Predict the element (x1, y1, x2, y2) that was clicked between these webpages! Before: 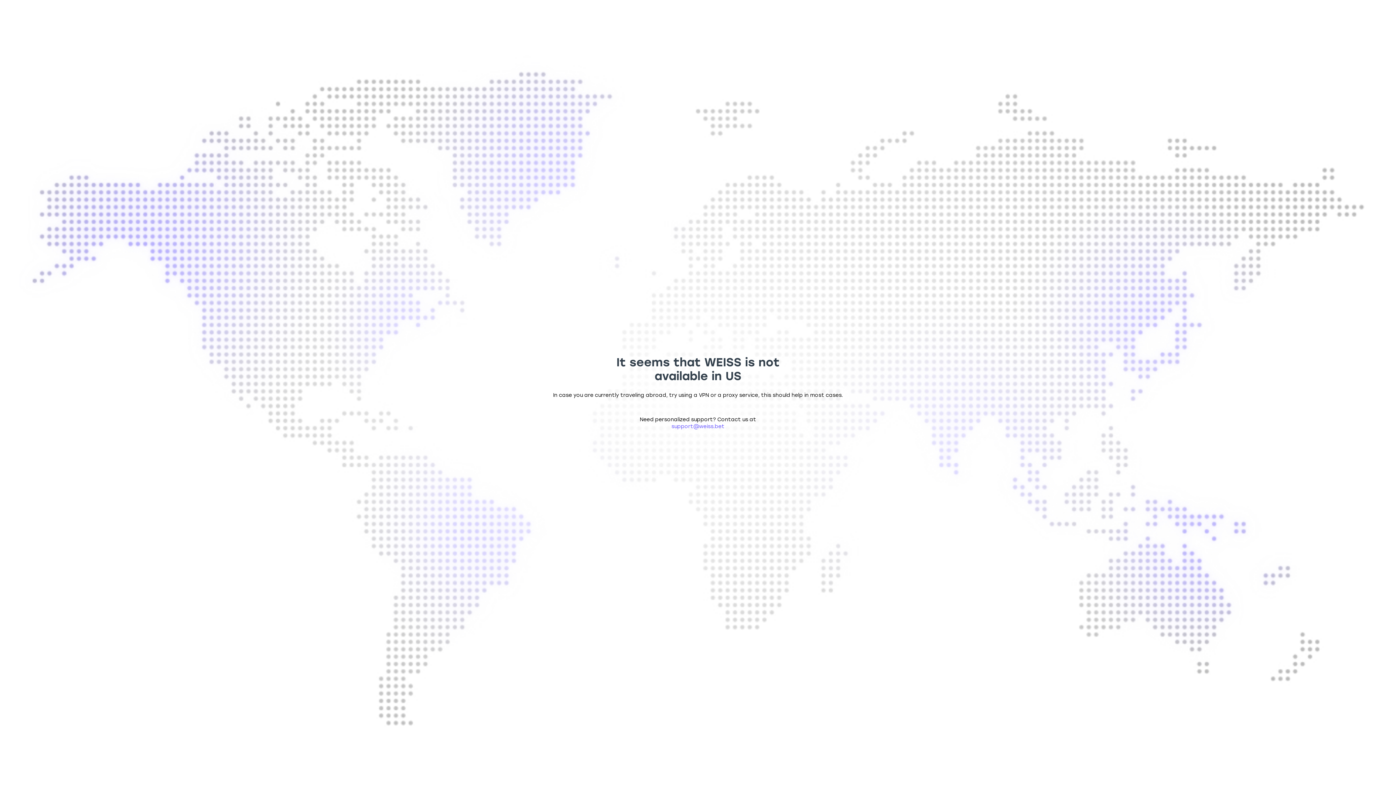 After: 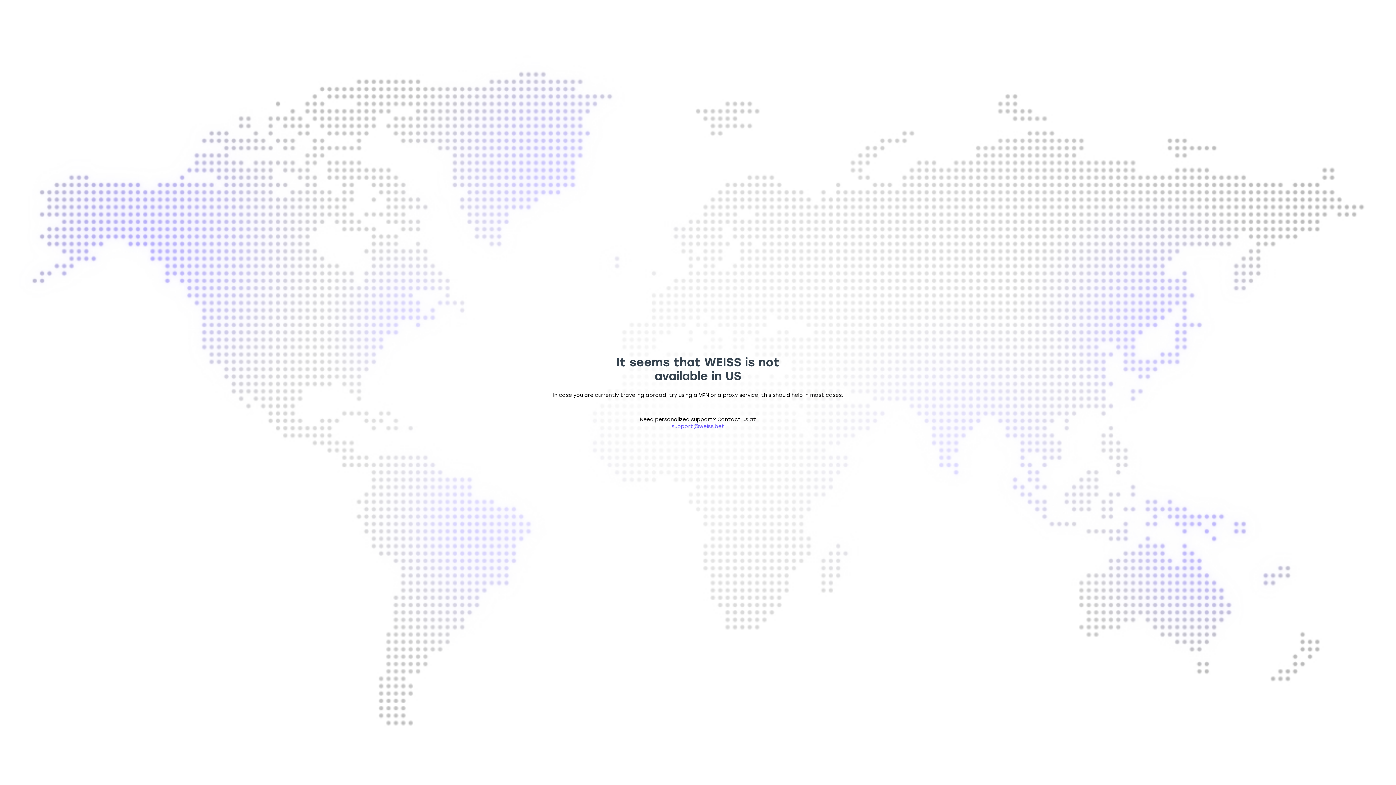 Action: label: support@weiss.bet bbox: (671, 423, 724, 429)